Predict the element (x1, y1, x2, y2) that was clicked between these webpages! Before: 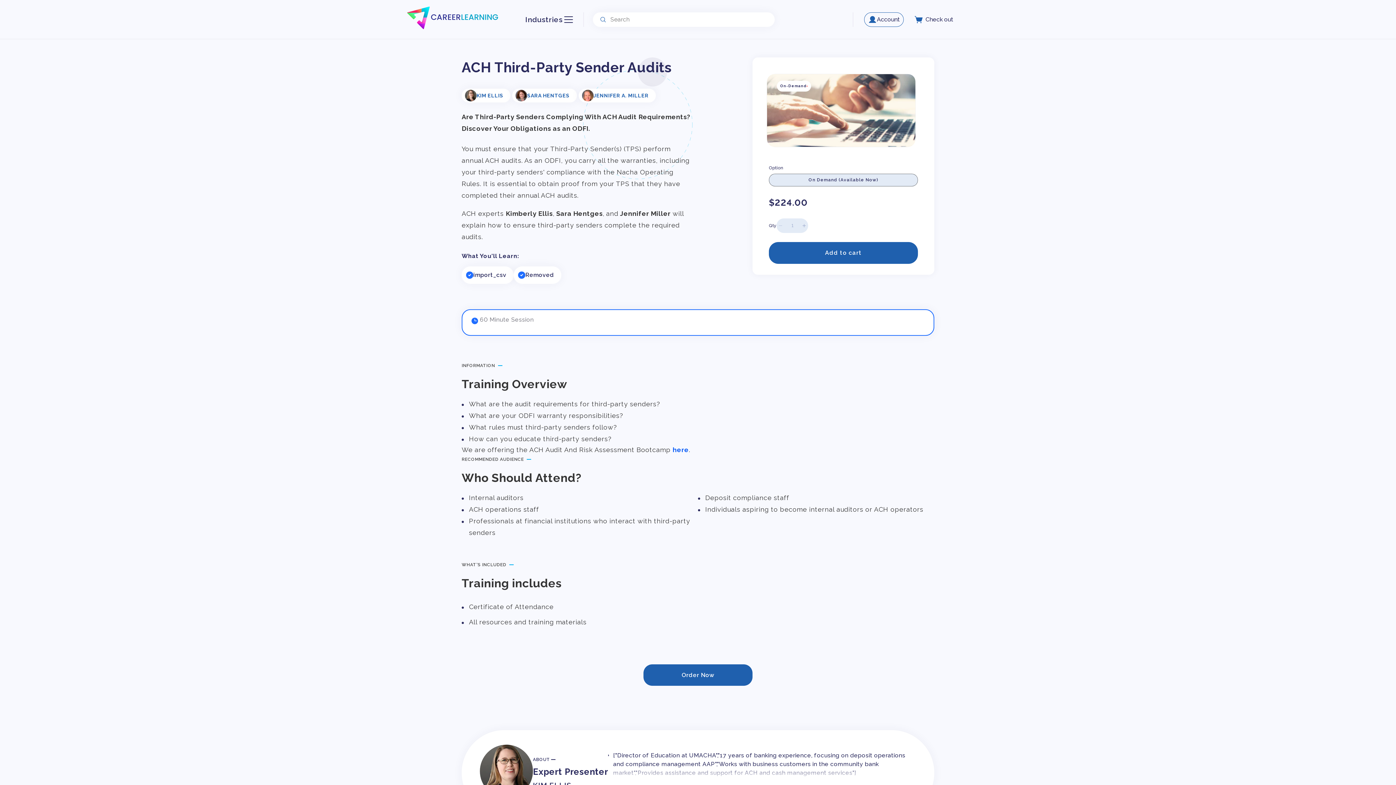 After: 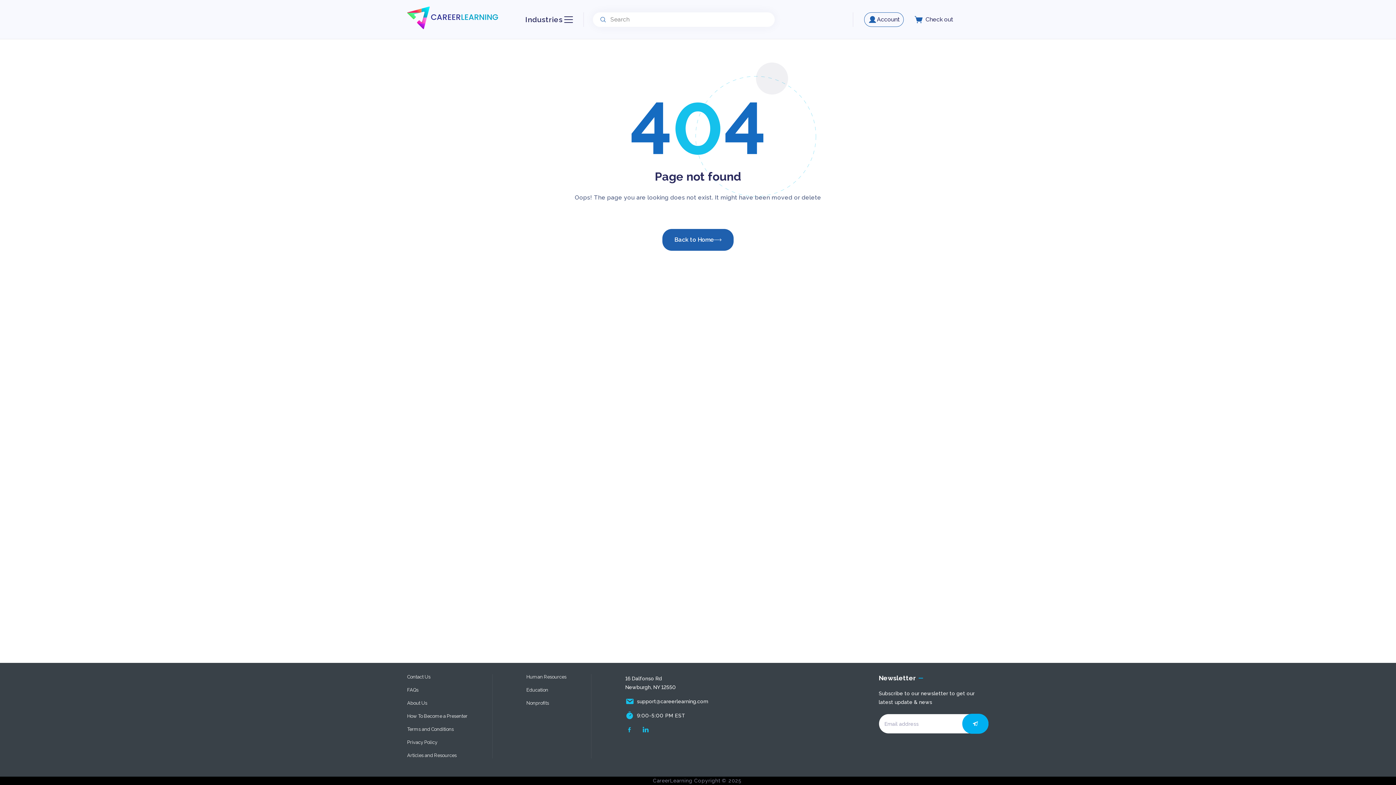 Action: bbox: (672, 446, 689, 453) label: here